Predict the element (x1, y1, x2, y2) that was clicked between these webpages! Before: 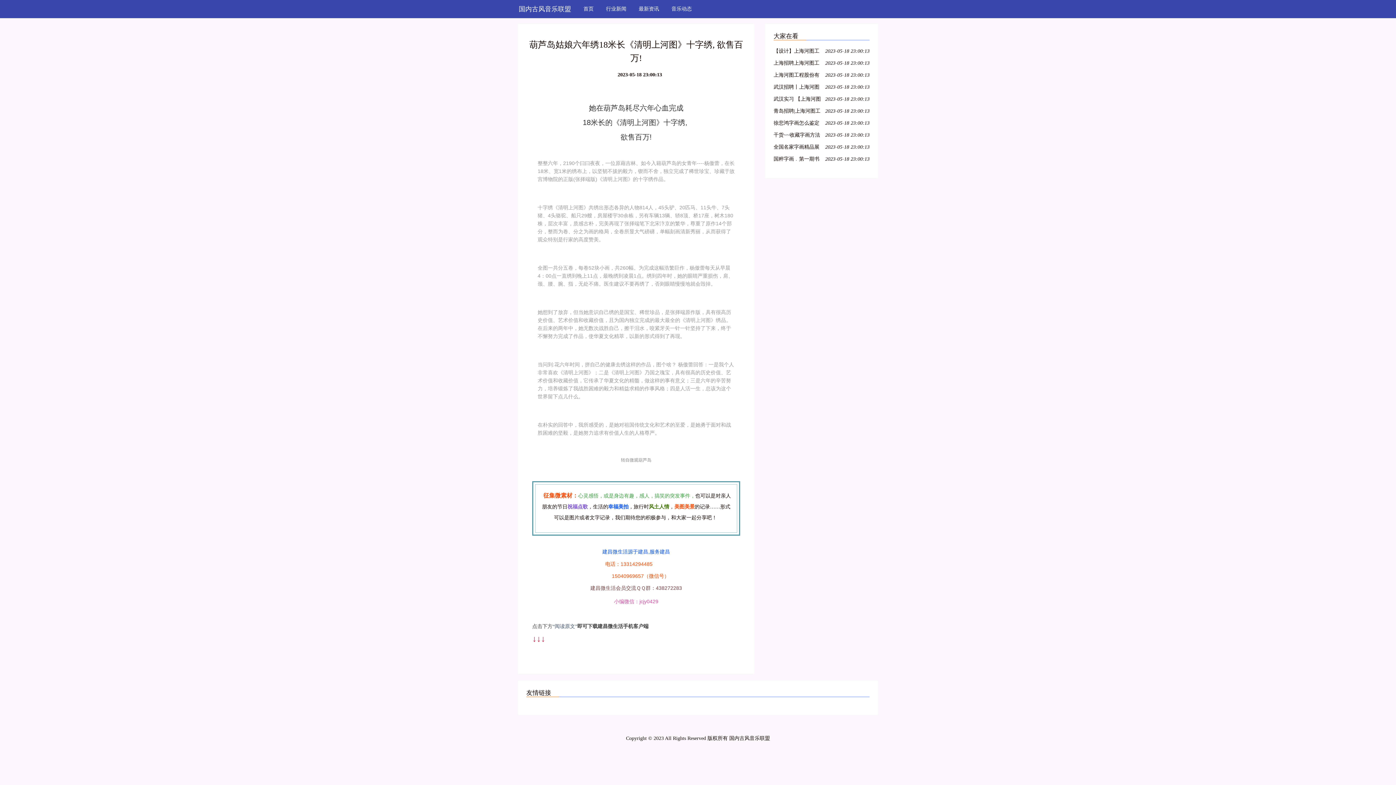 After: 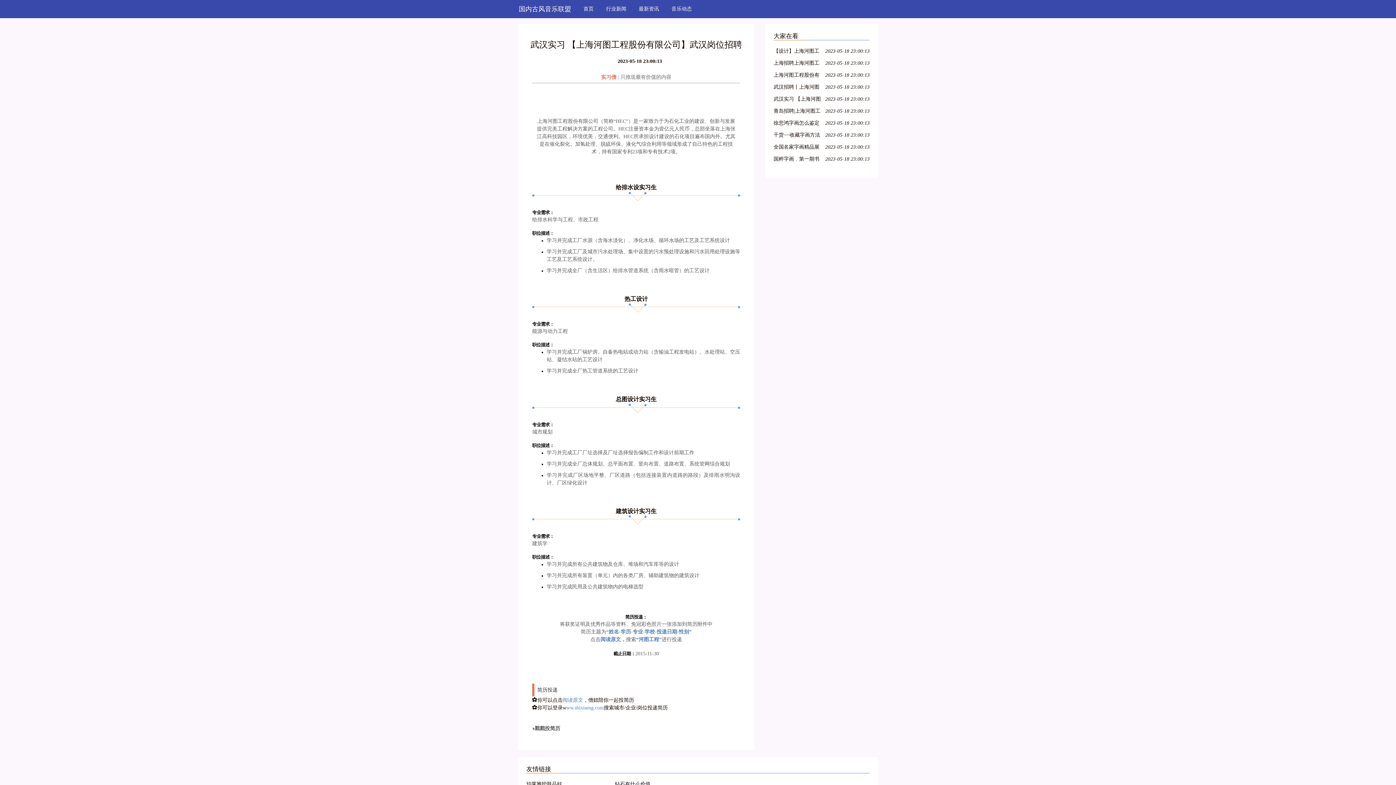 Action: label: 武汉实习 【上海河图工程股份有限公司】武汉岗位招聘 bbox: (773, 94, 822, 104)